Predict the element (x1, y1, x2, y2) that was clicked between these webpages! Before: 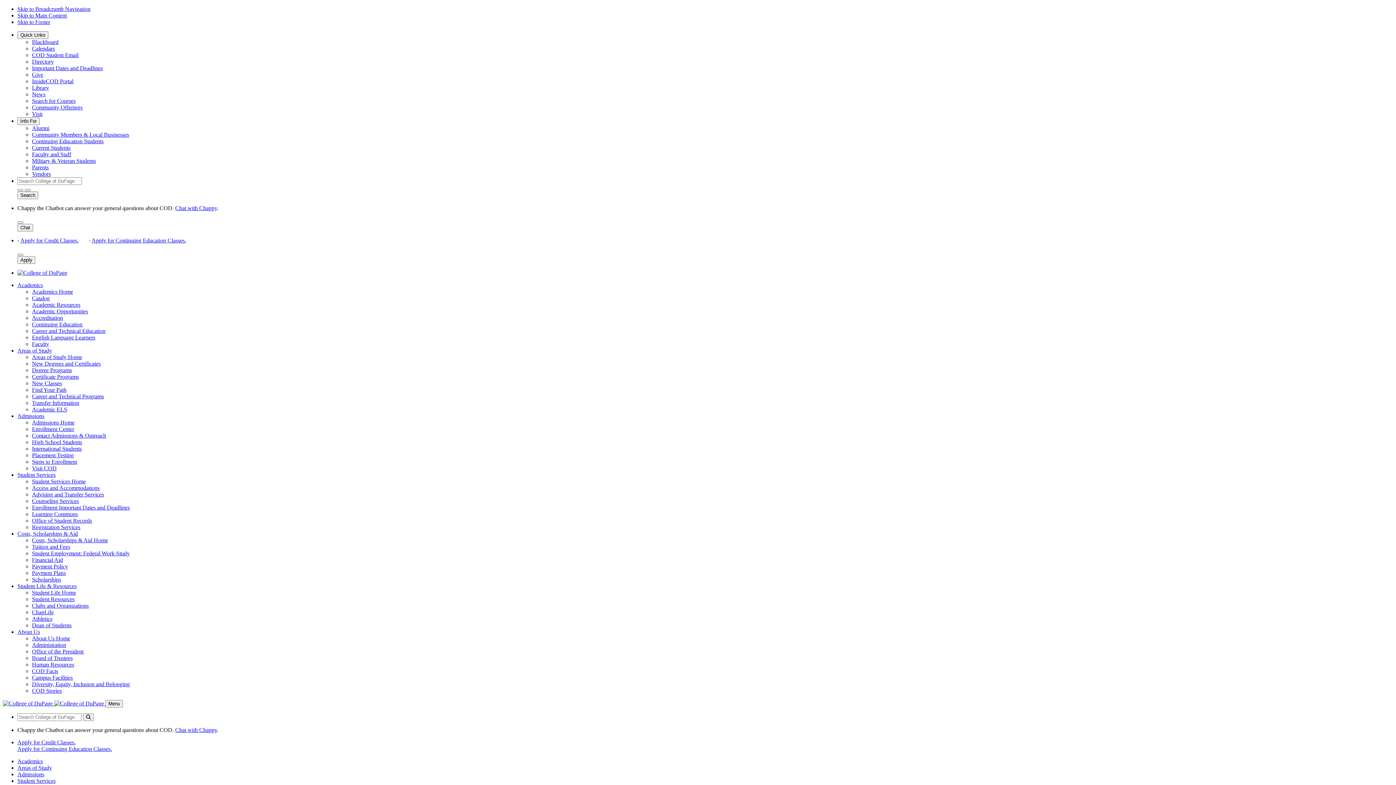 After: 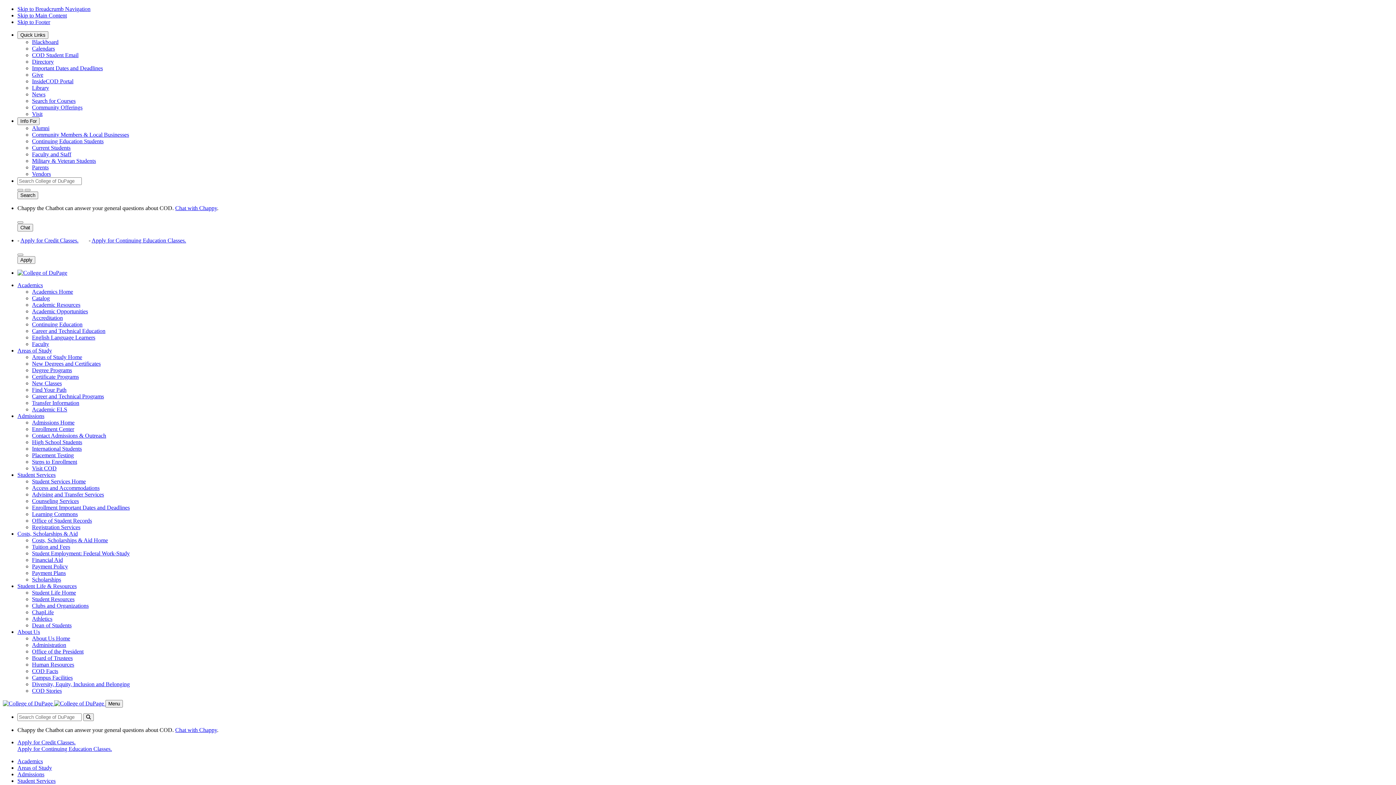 Action: bbox: (17, 739, 75, 745) label: Apply for Credit Classes.